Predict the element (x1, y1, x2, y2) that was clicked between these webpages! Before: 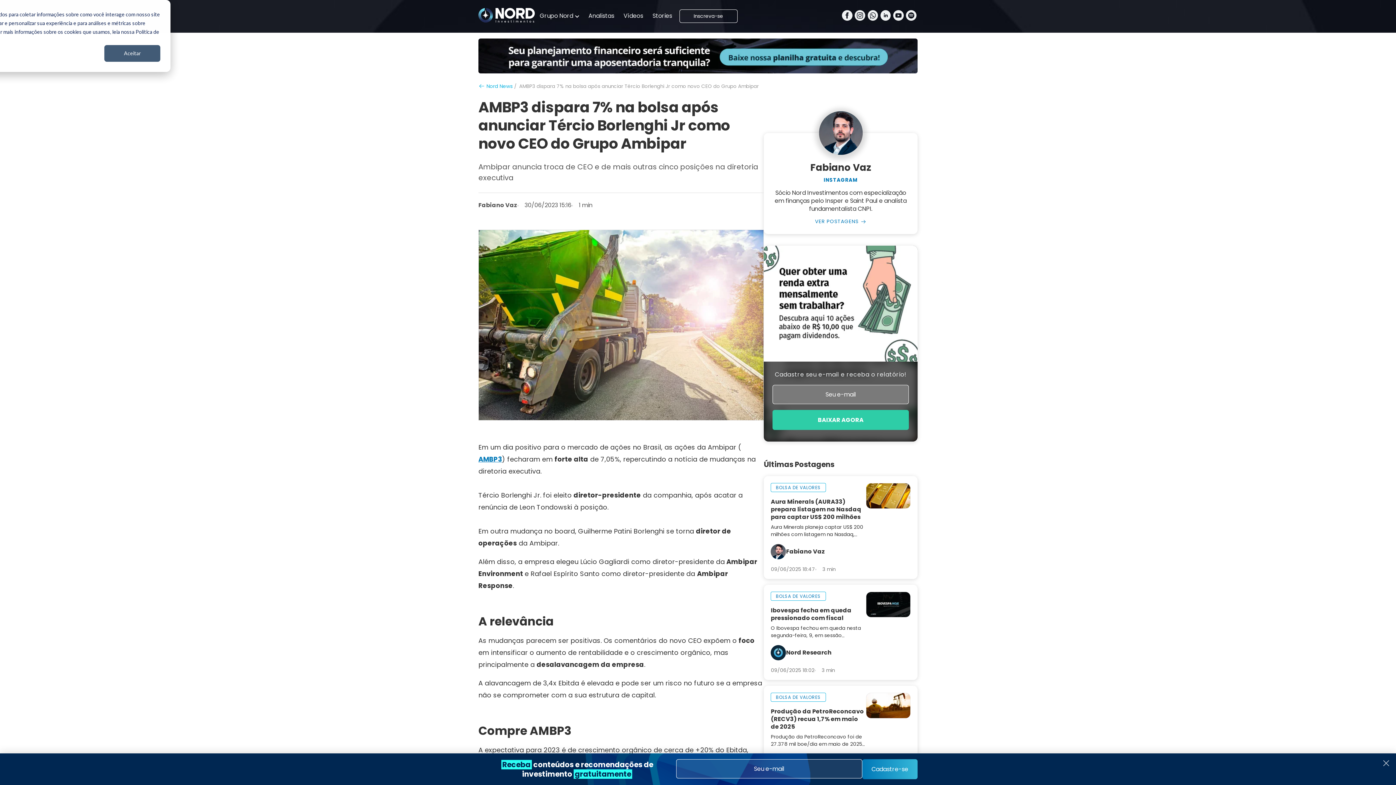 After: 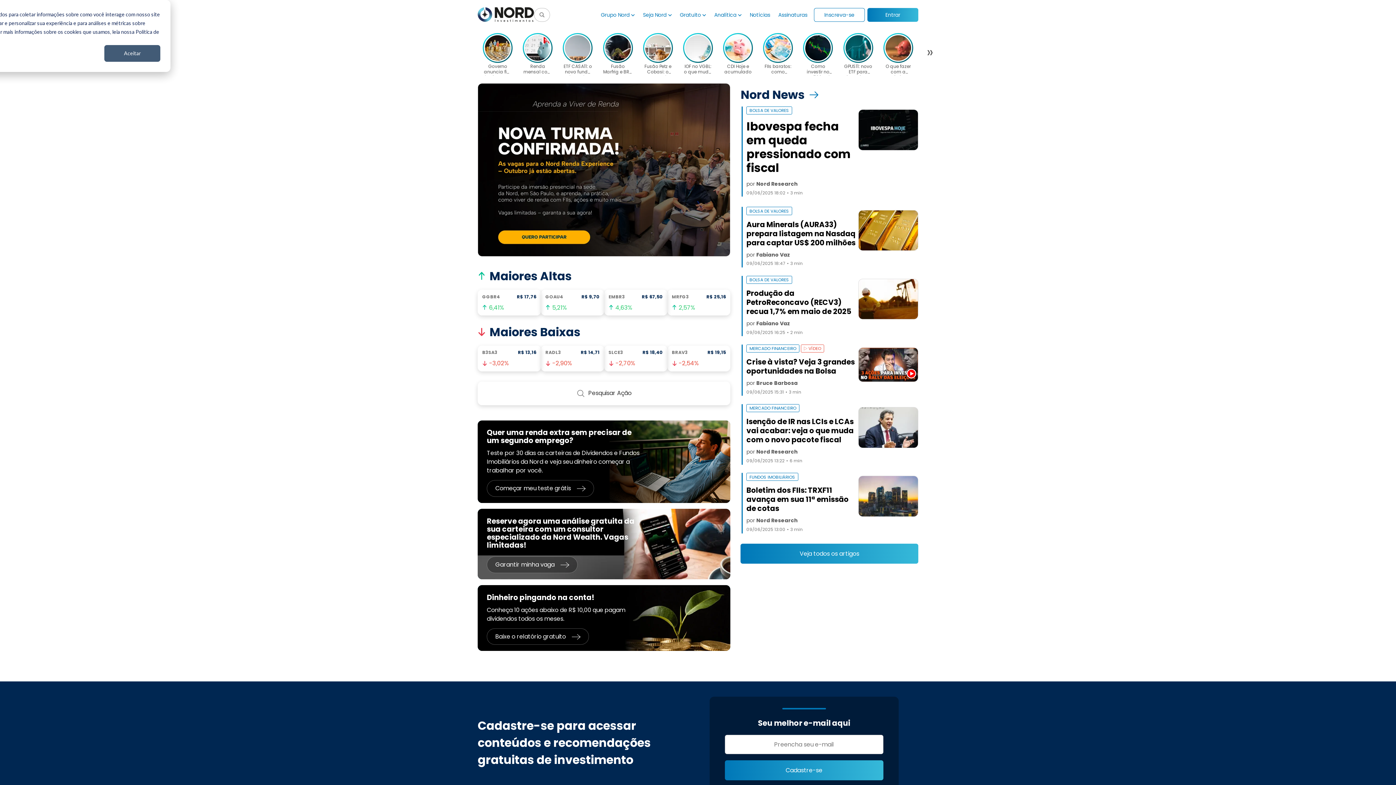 Action: bbox: (478, 8, 535, 24) label: Nord Investimentos